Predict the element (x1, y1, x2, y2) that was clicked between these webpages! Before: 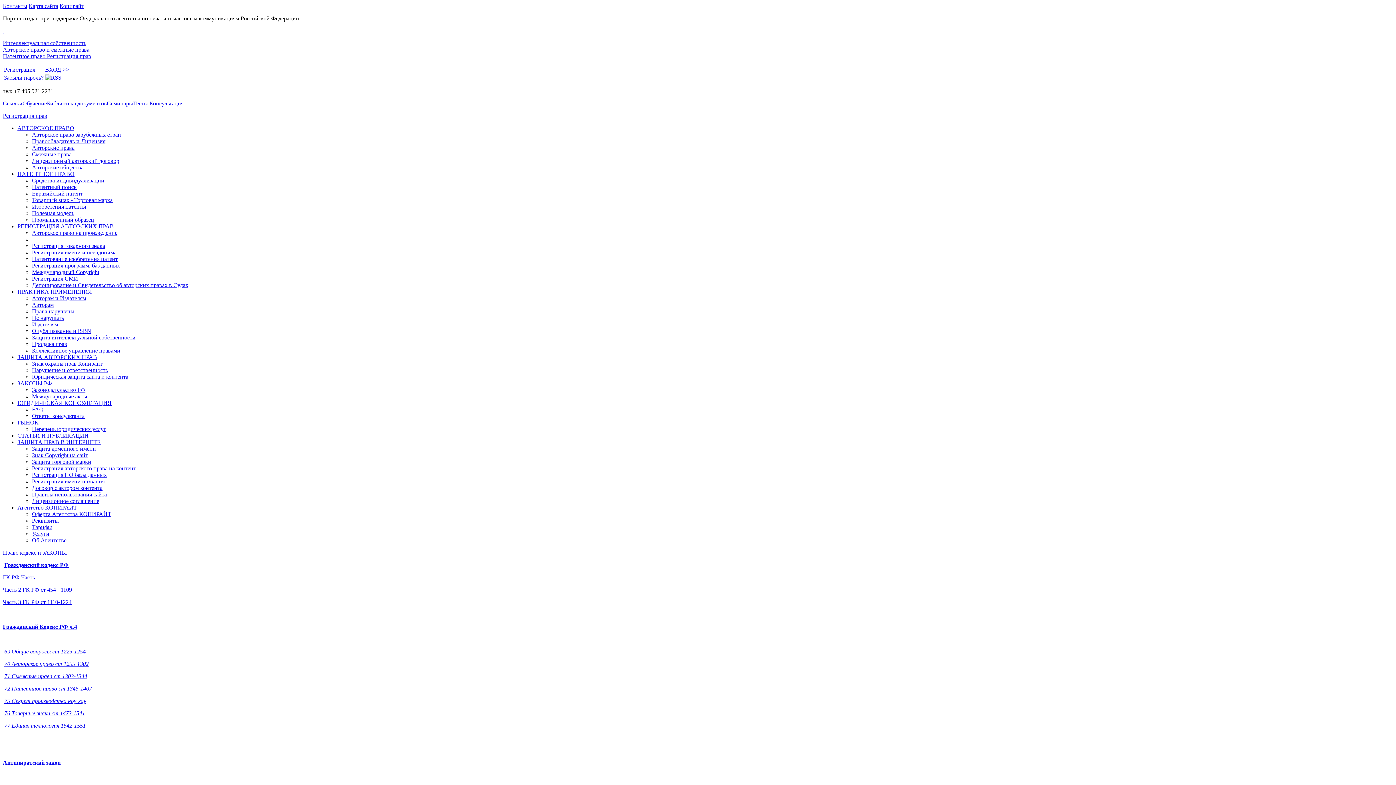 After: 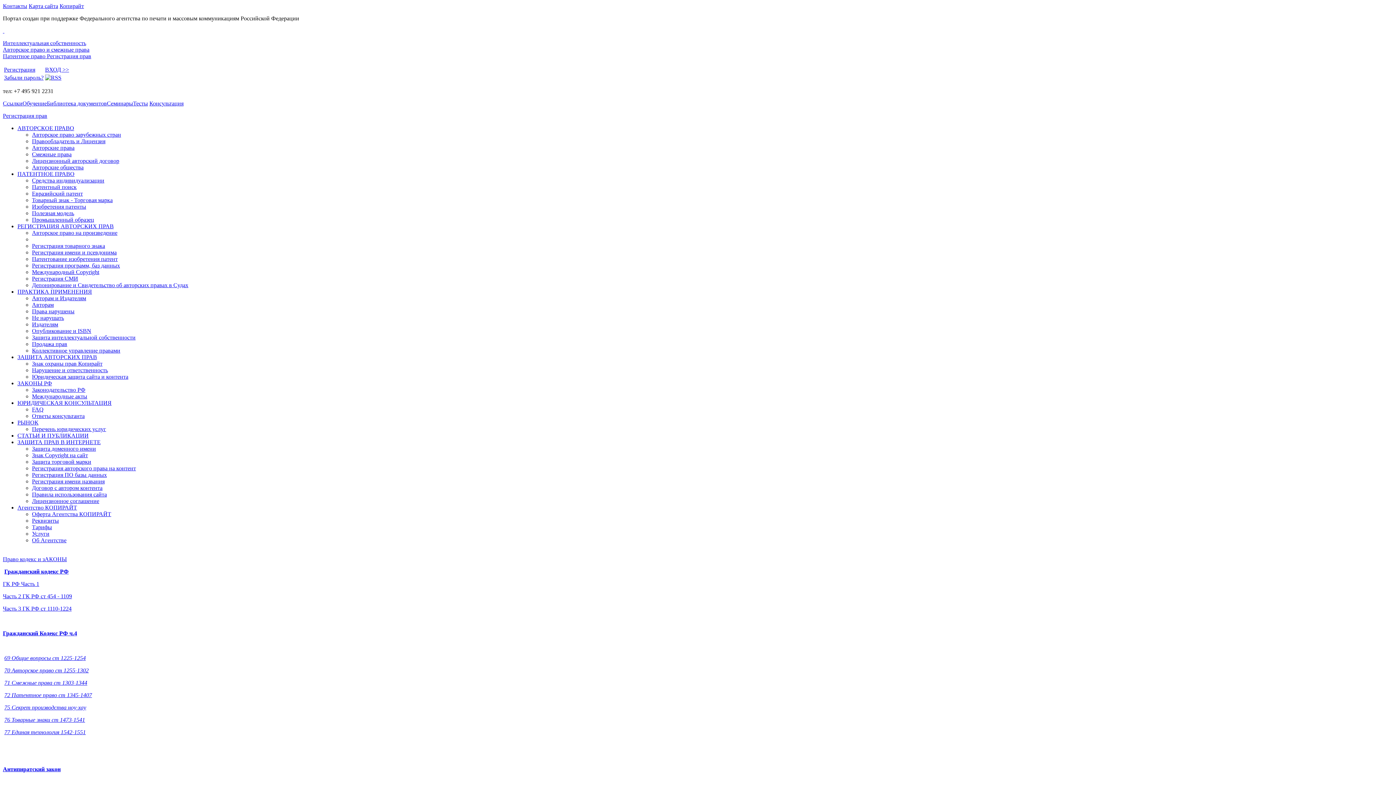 Action: label: РЕГИСТРАЦИЯ АВТОРСКИХ ПРАВ bbox: (17, 223, 113, 229)